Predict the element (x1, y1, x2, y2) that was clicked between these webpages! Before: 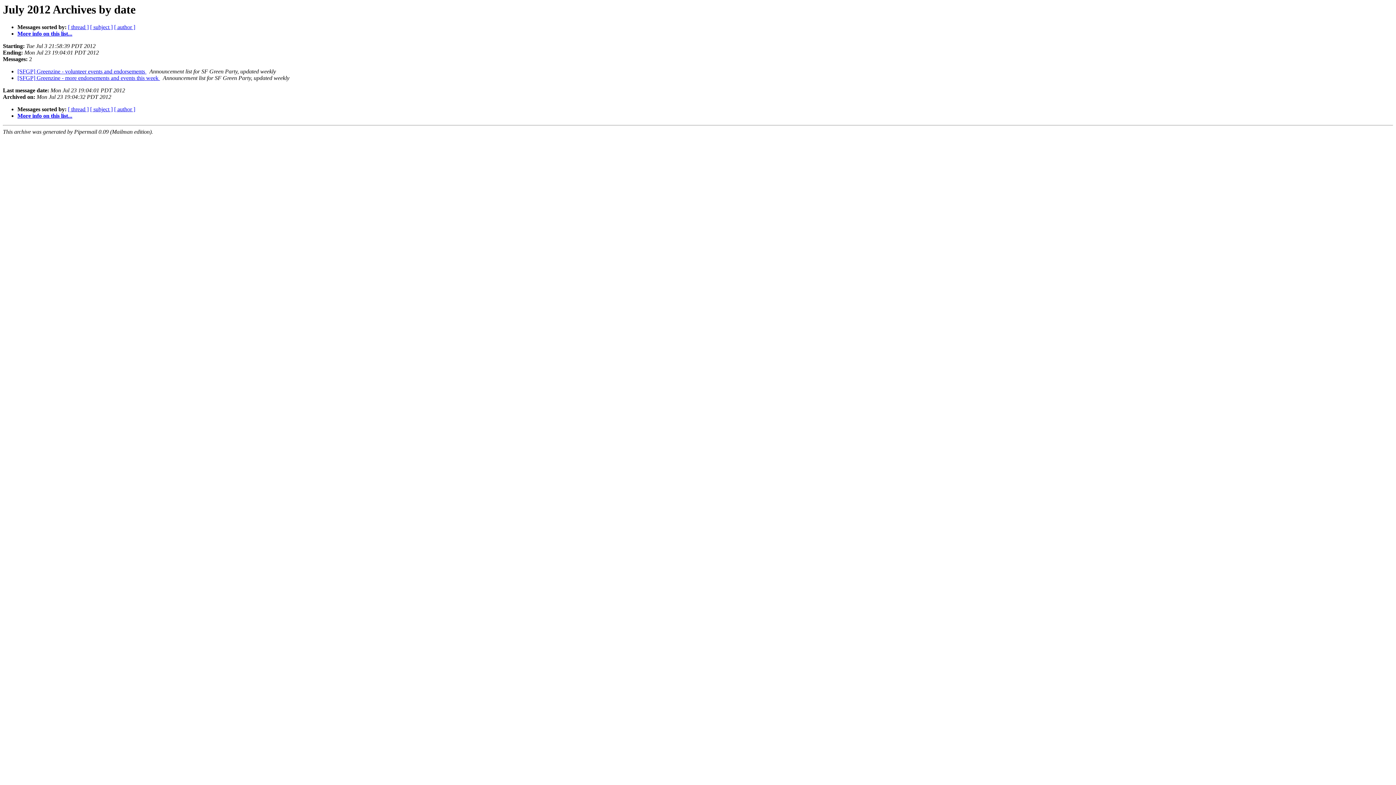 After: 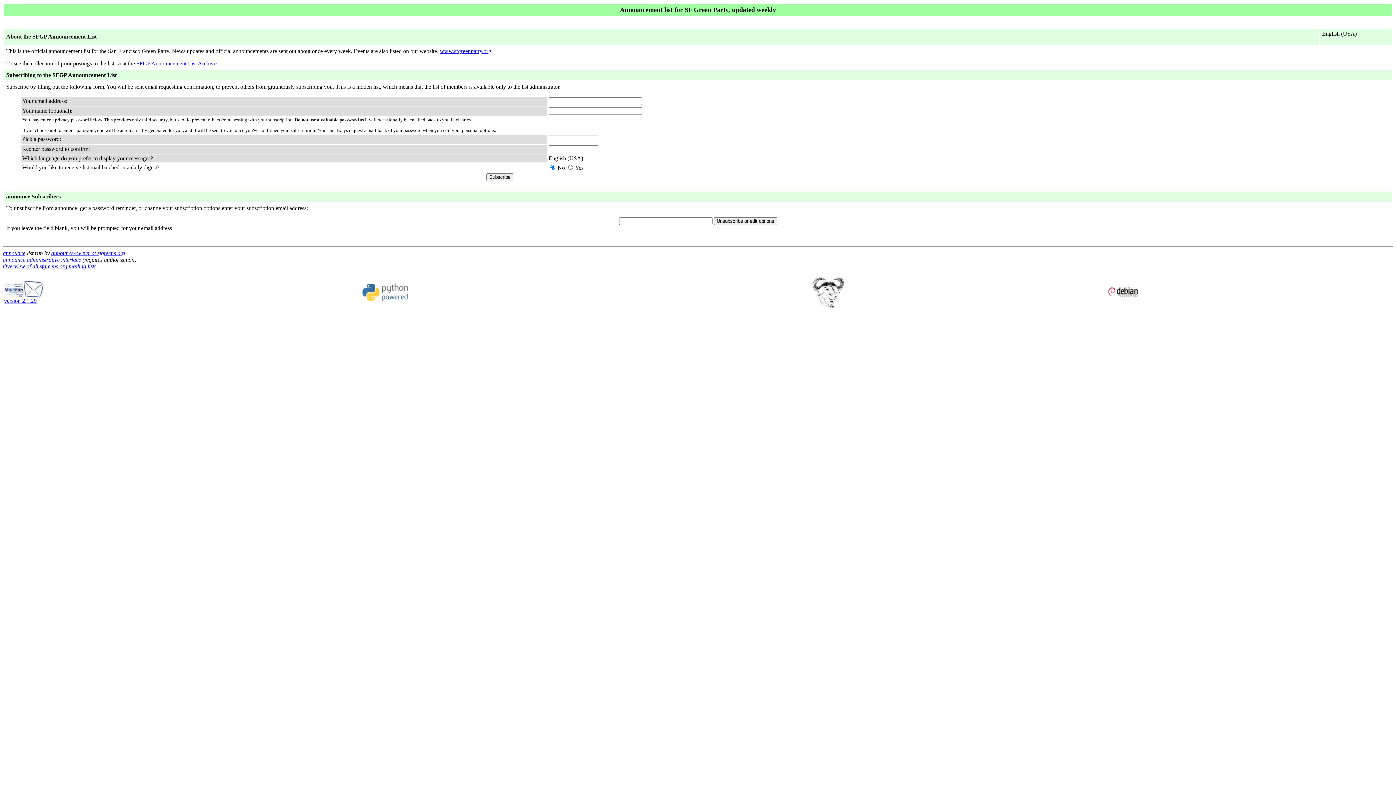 Action: label: More info on this list... bbox: (17, 112, 72, 119)